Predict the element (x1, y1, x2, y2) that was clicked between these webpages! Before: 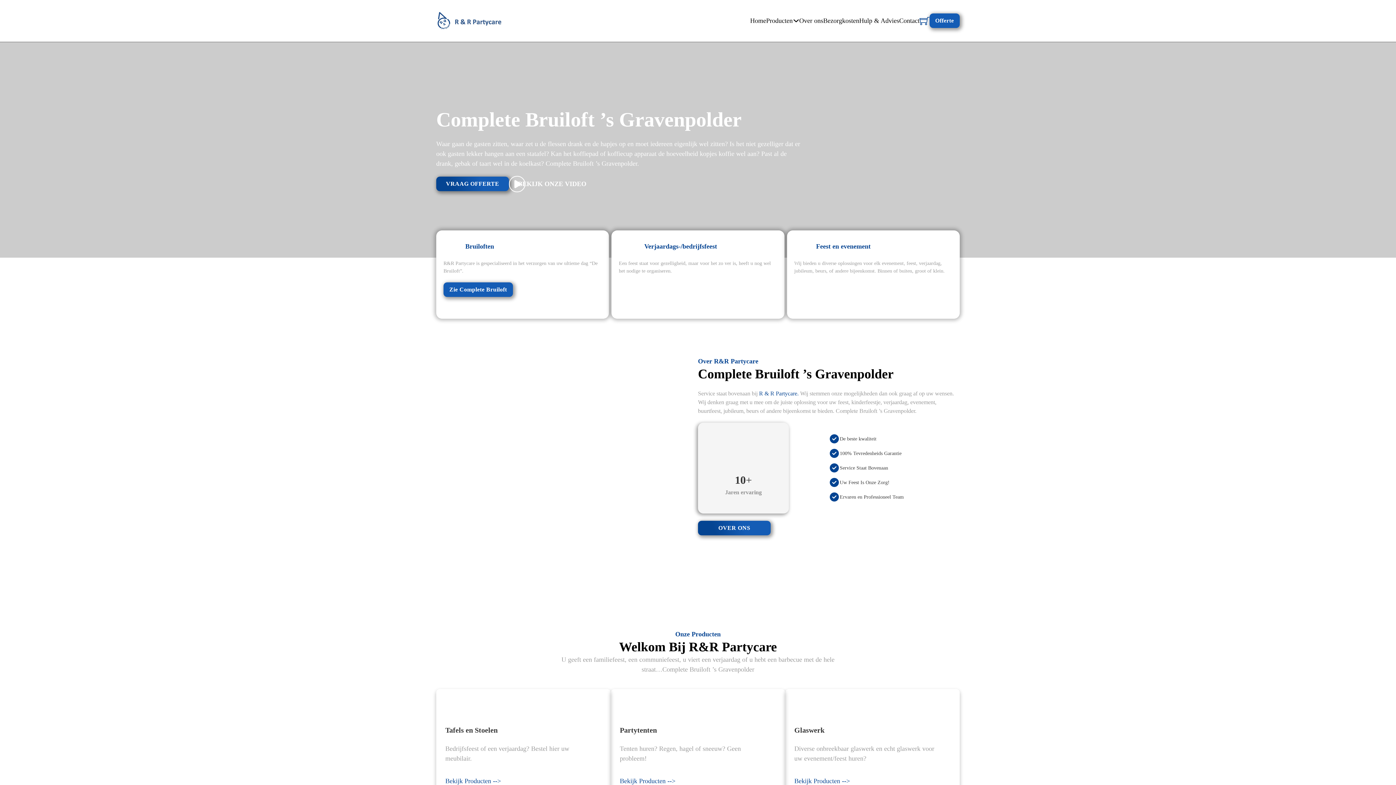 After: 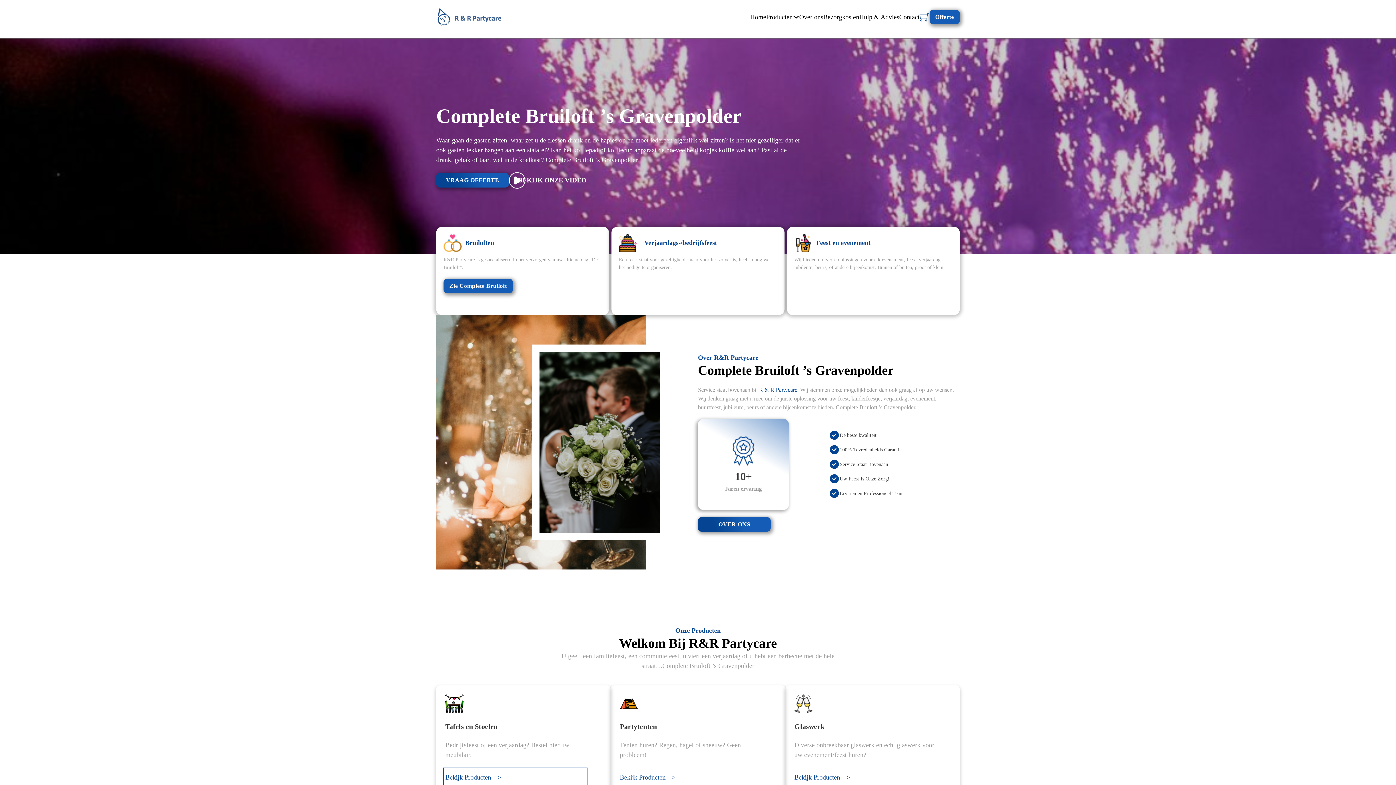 Action: bbox: (445, 773, 585, 789) label: Bekijk Producten -->